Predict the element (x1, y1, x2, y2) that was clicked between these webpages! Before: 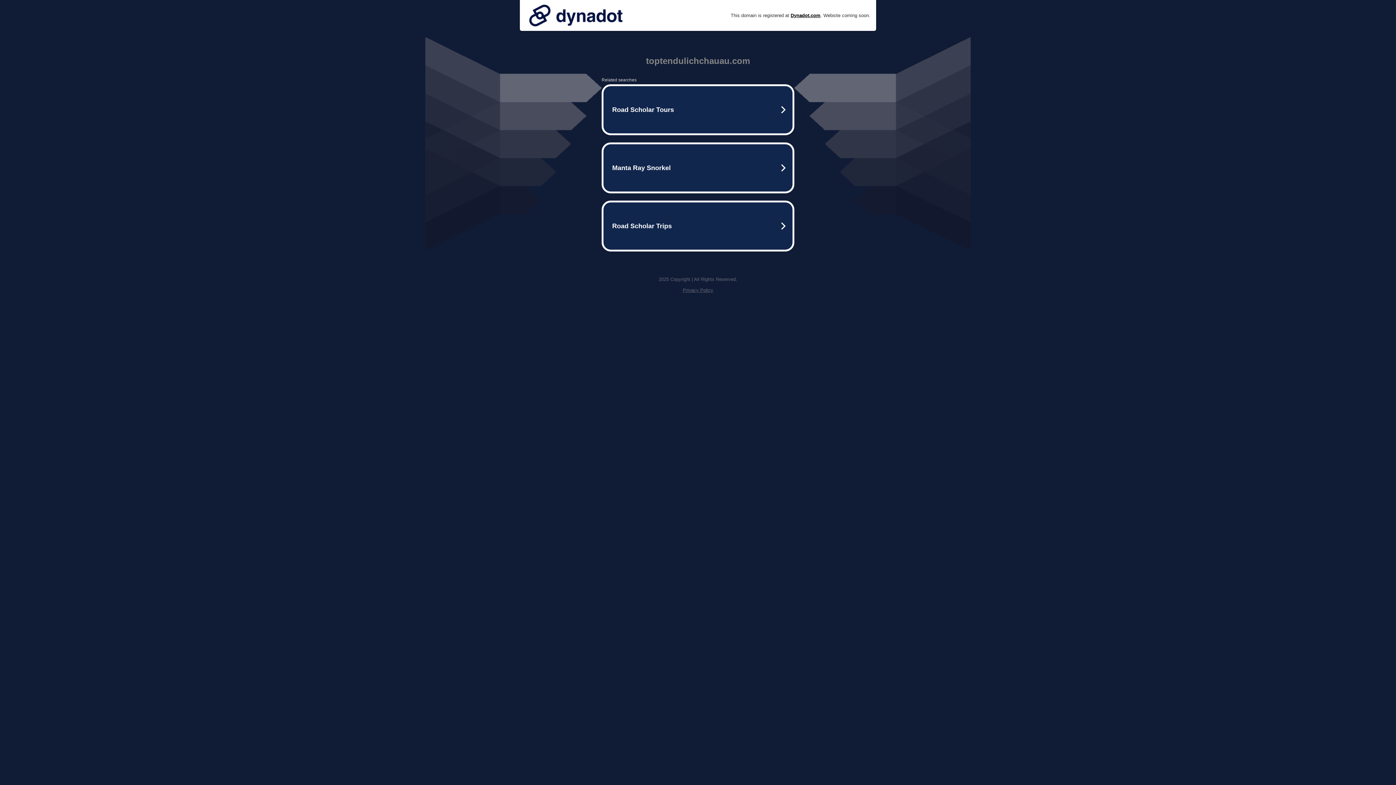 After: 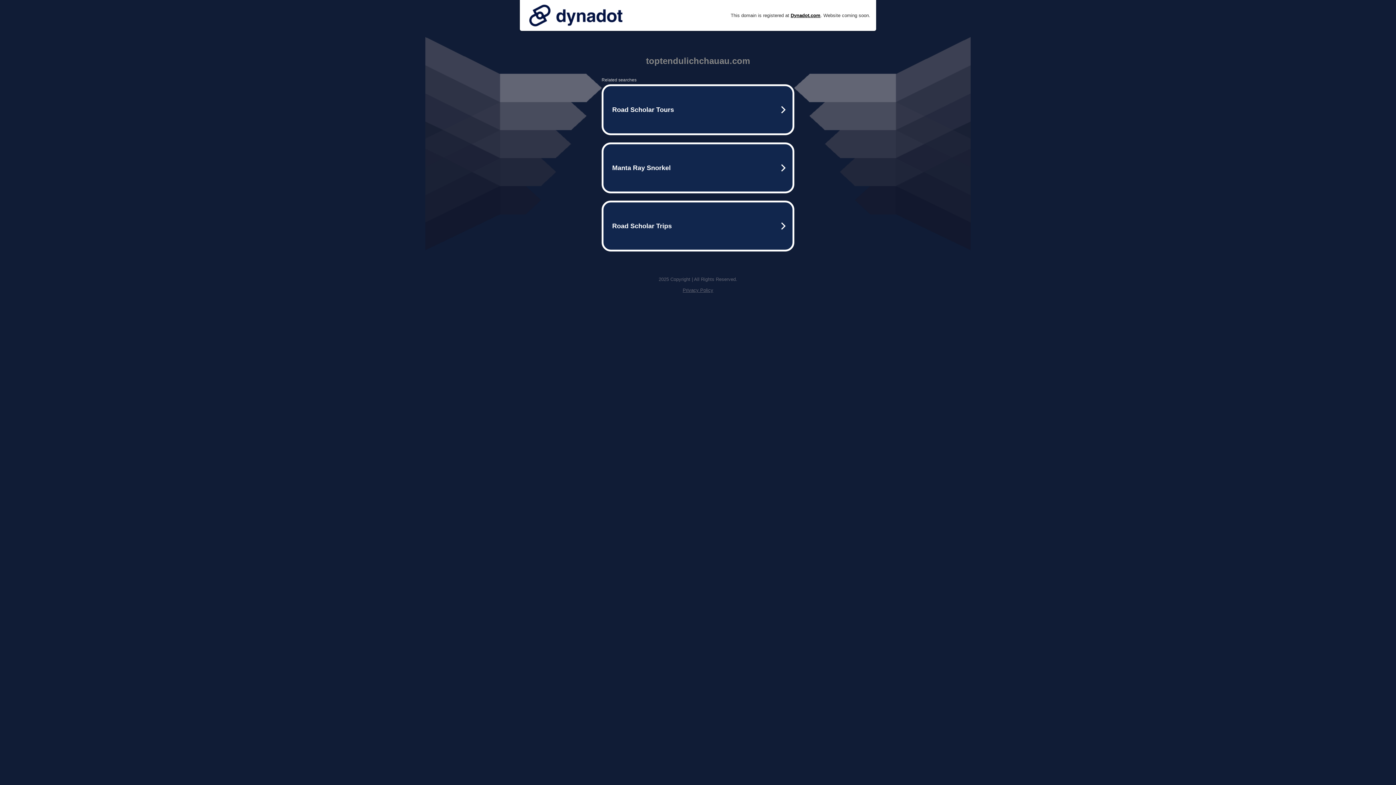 Action: bbox: (525, 0, 626, 30)